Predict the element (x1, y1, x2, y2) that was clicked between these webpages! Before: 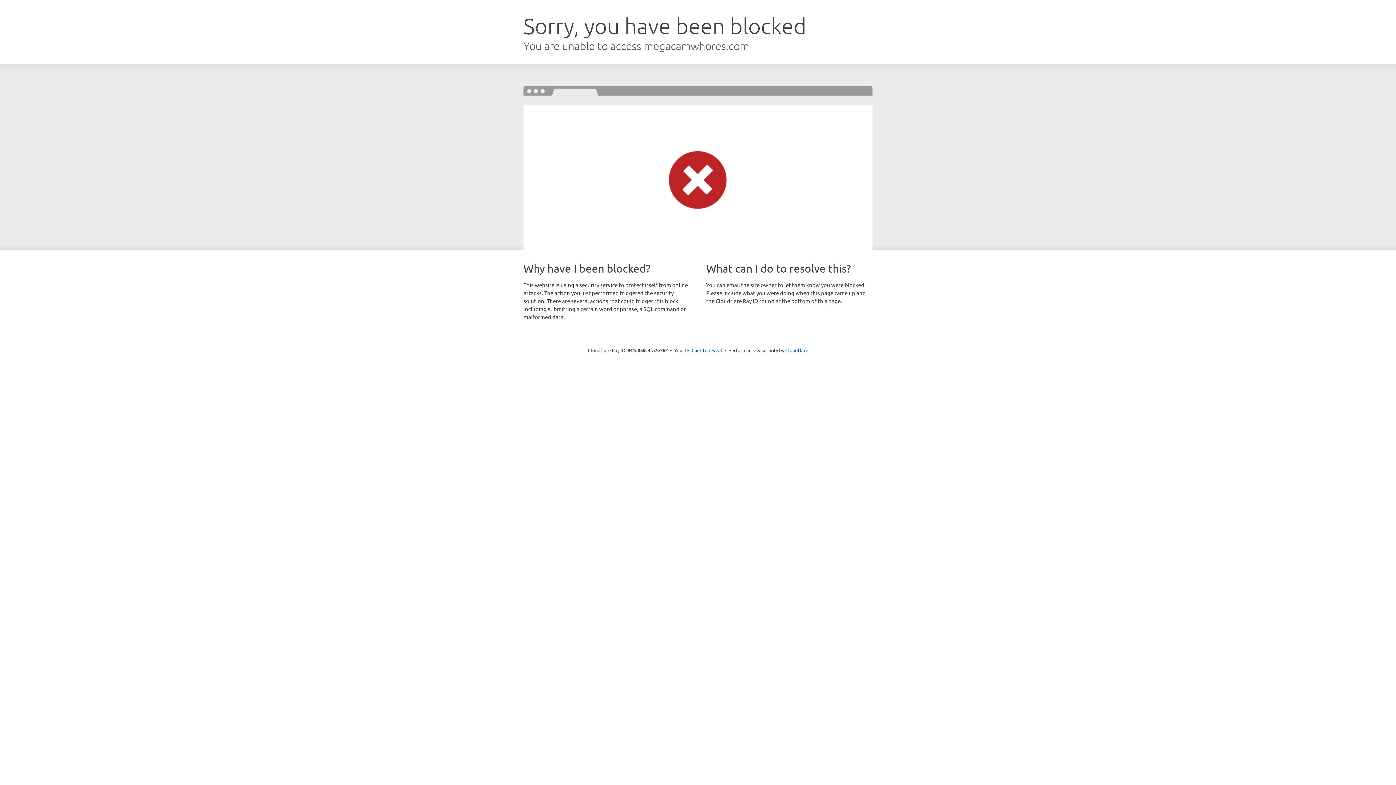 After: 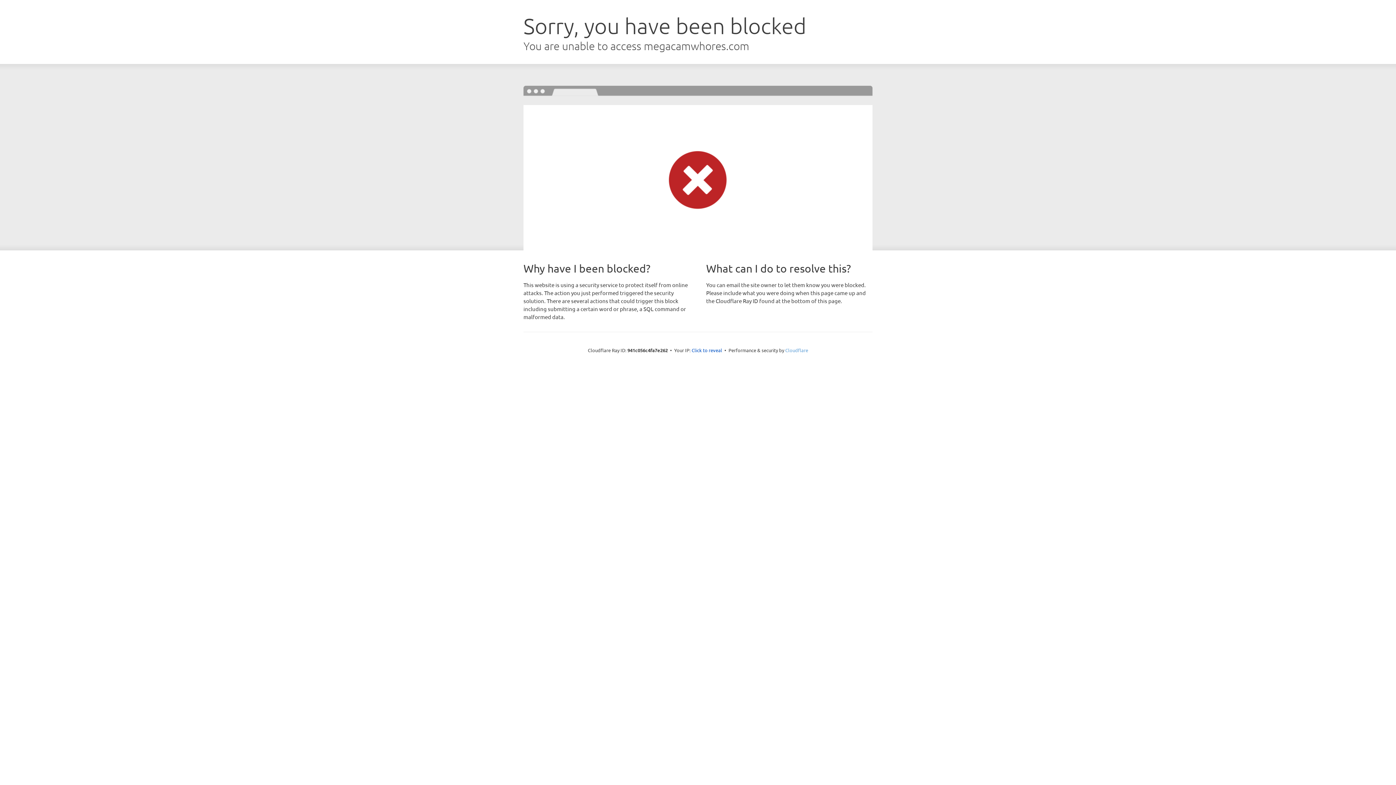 Action: label: Cloudflare bbox: (785, 347, 808, 353)